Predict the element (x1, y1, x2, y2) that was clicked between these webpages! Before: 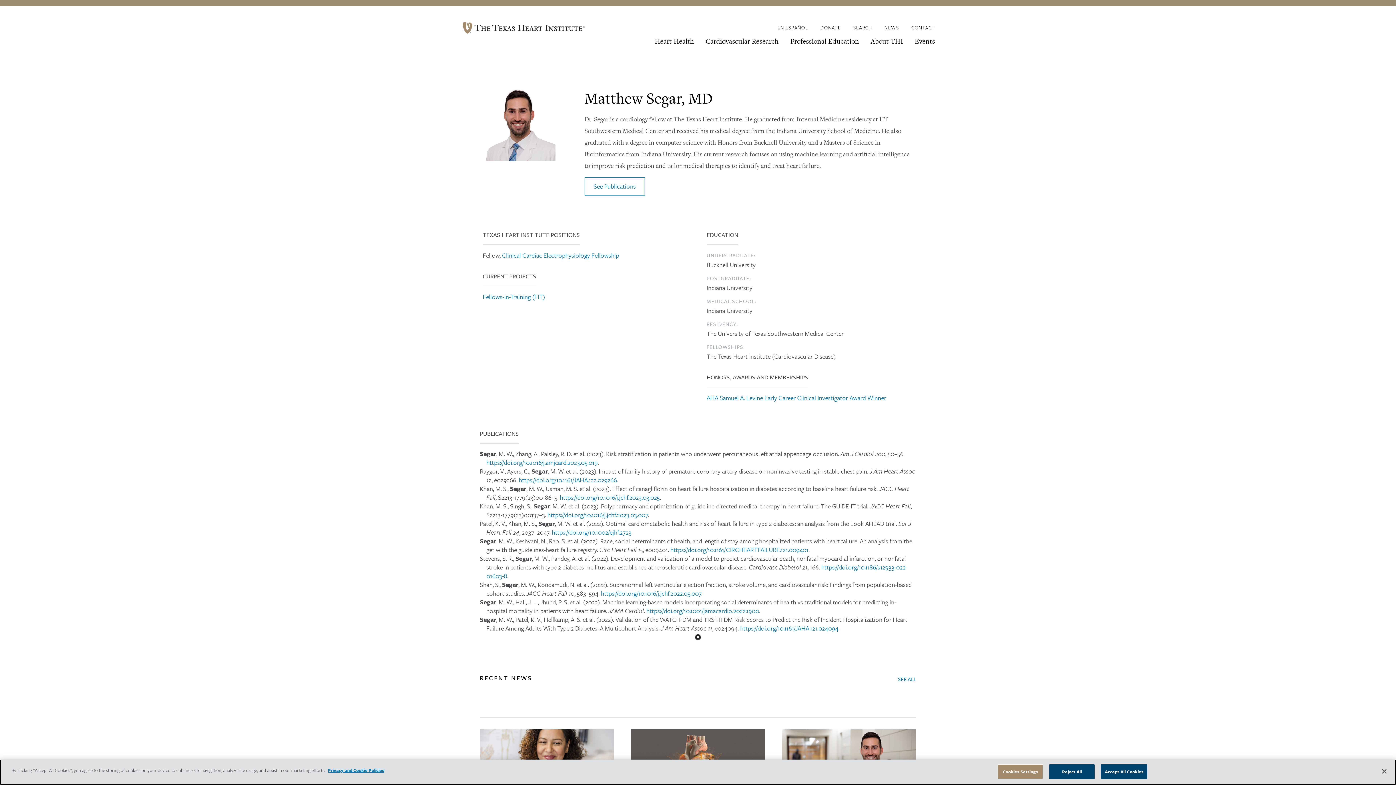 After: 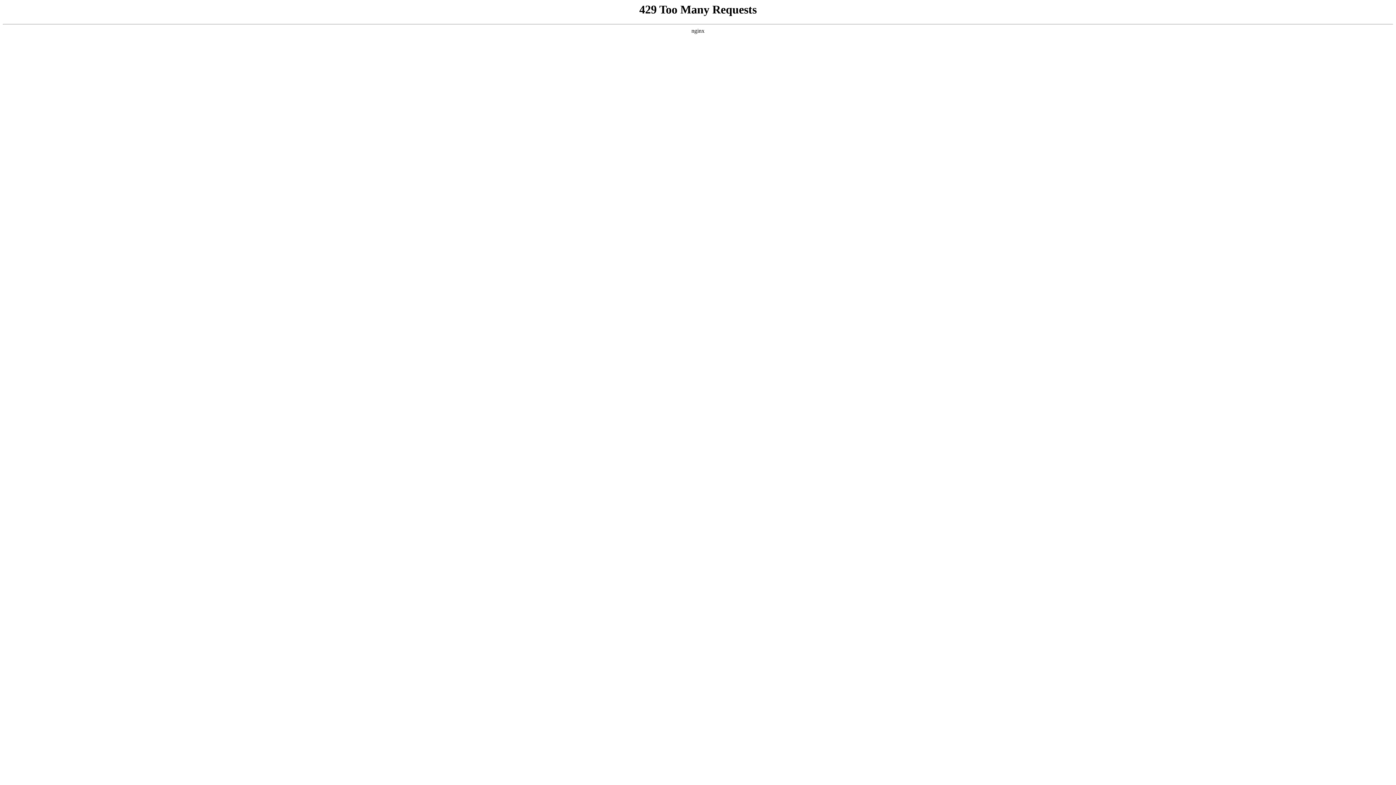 Action: bbox: (884, 23, 899, 31) label: NEWS